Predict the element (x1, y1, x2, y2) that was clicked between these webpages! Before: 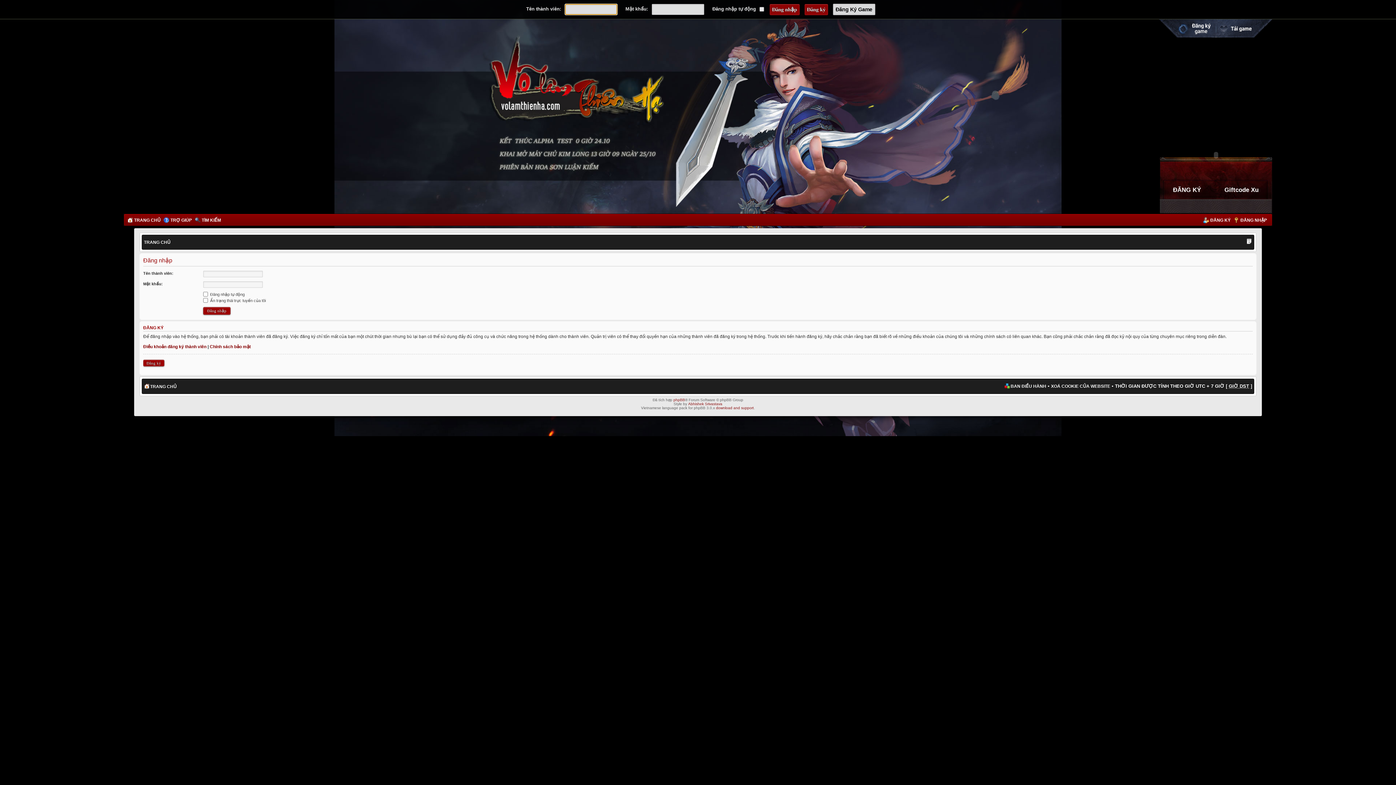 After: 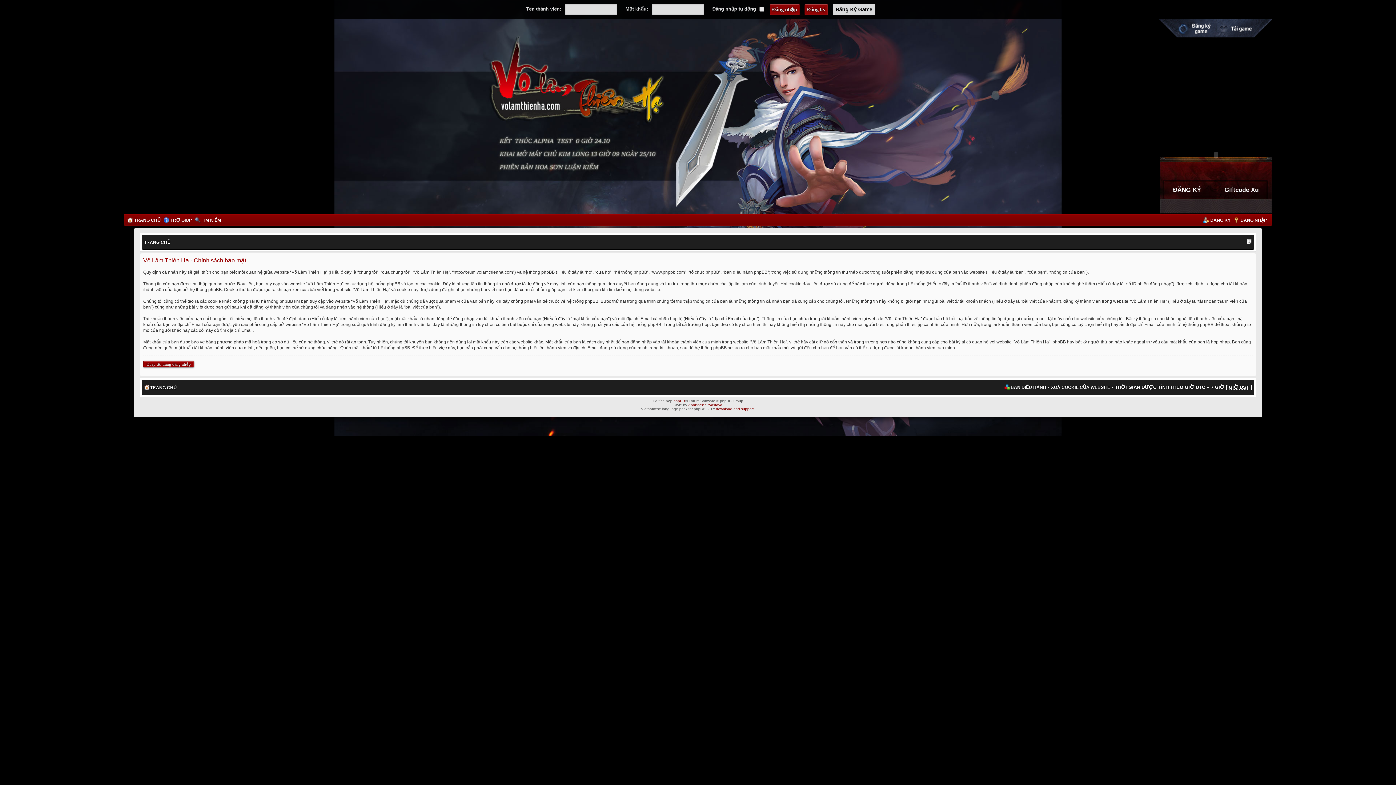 Action: label: Chính sách bảo mật bbox: (209, 344, 250, 349)